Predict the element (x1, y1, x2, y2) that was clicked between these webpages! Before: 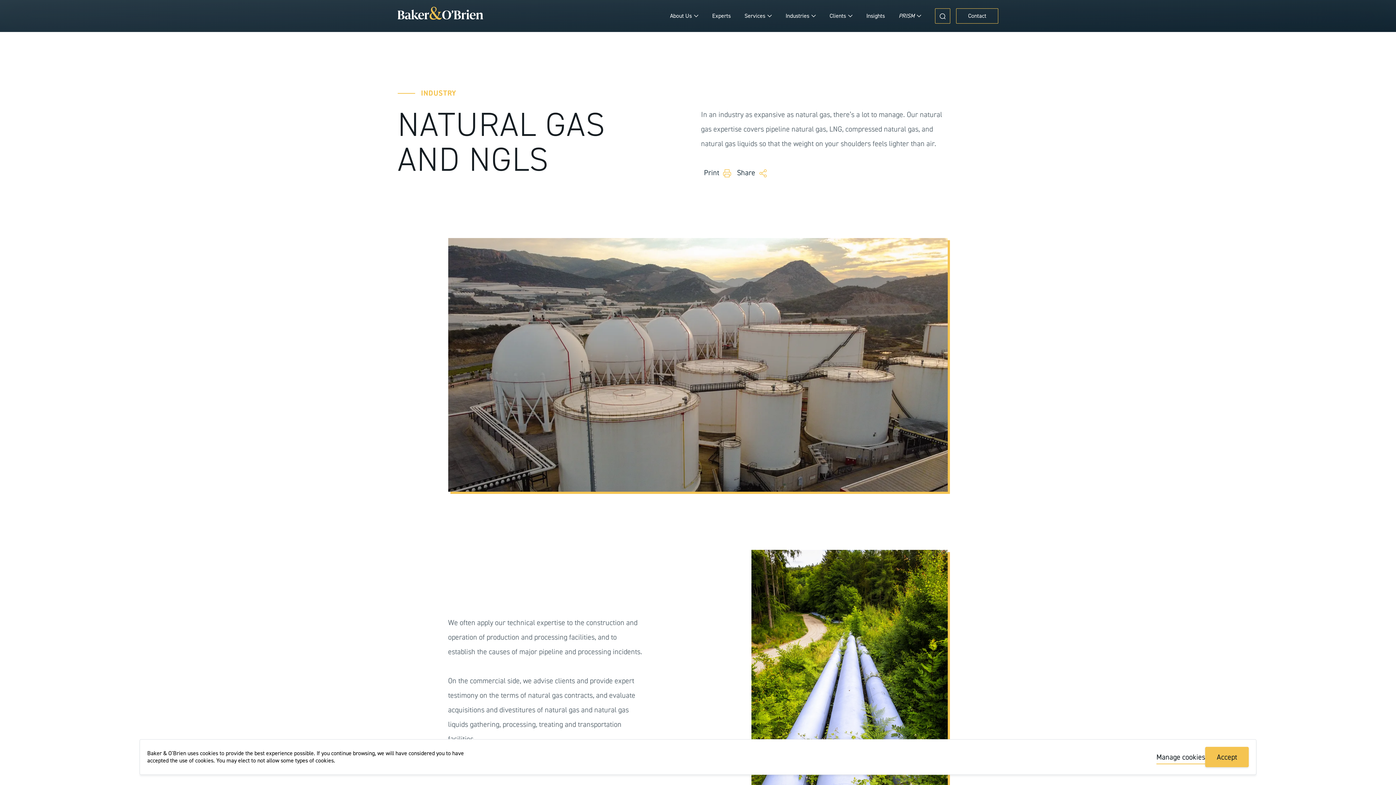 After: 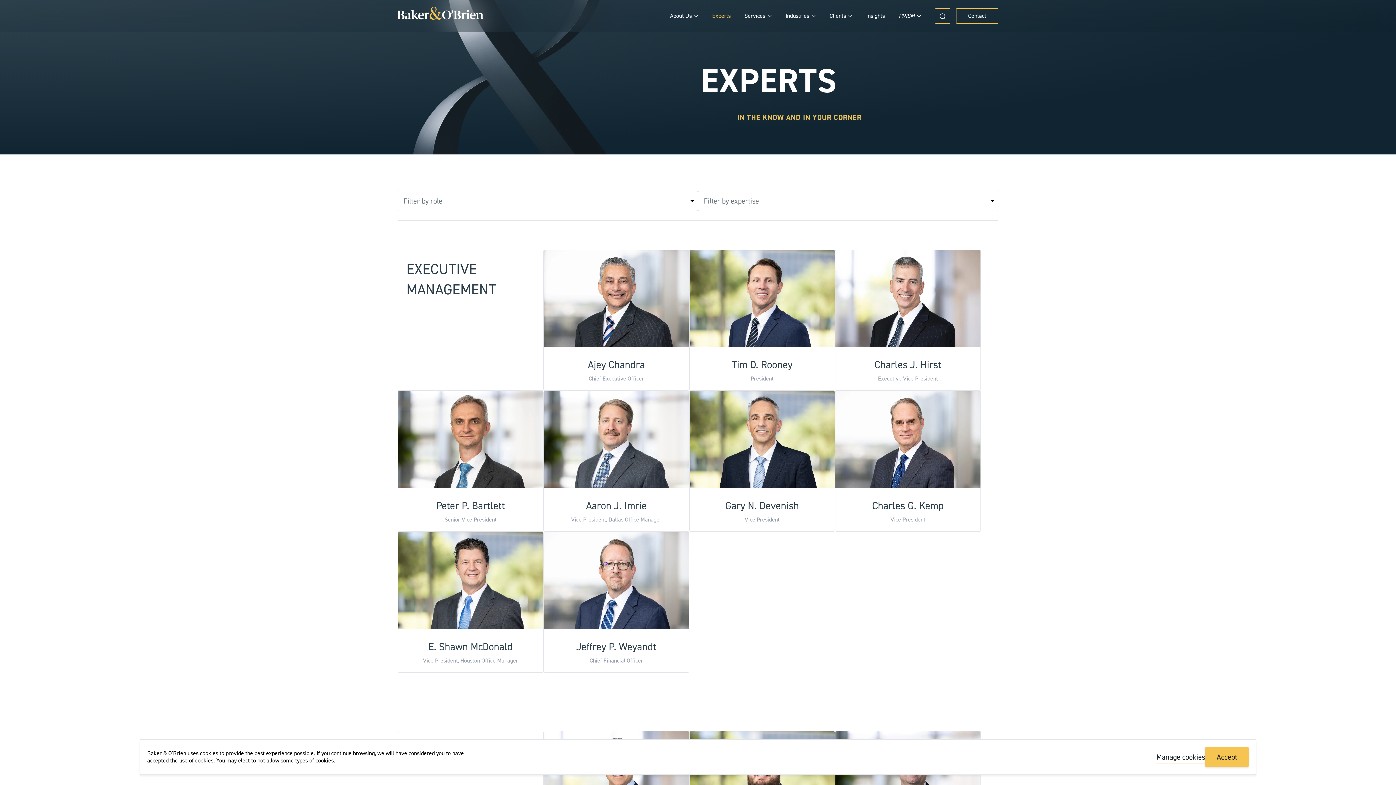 Action: bbox: (712, 11, 730, 20) label: Experts